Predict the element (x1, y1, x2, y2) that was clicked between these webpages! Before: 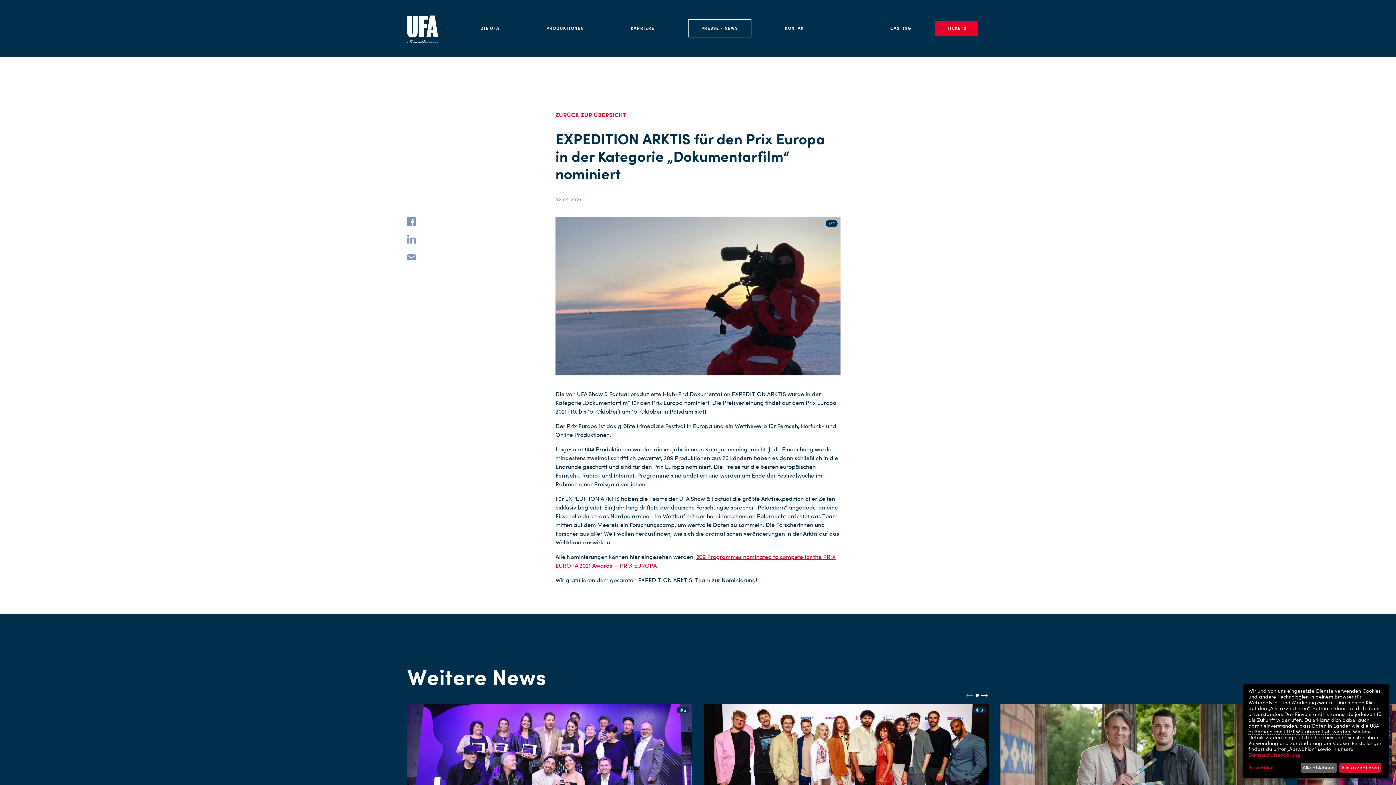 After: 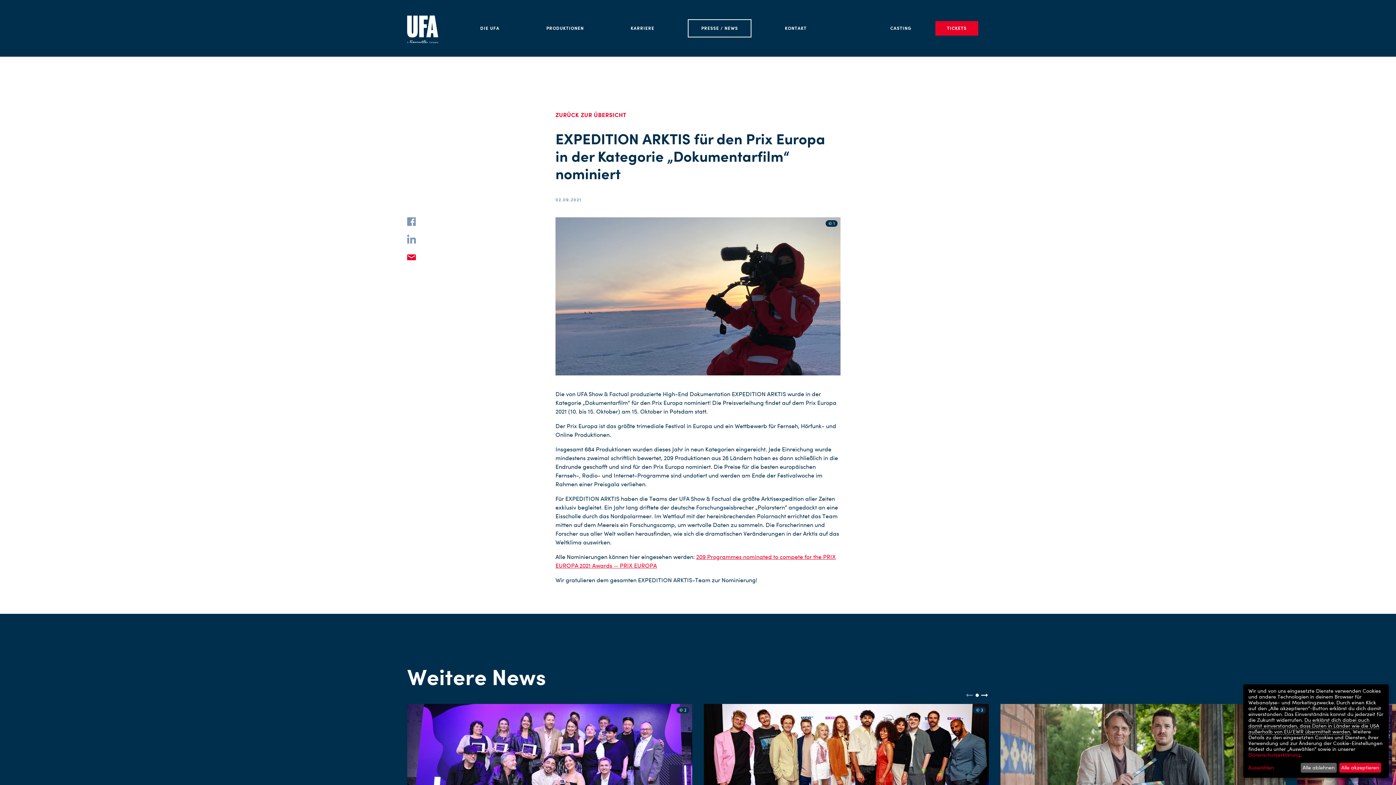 Action: bbox: (402, 248, 420, 265)